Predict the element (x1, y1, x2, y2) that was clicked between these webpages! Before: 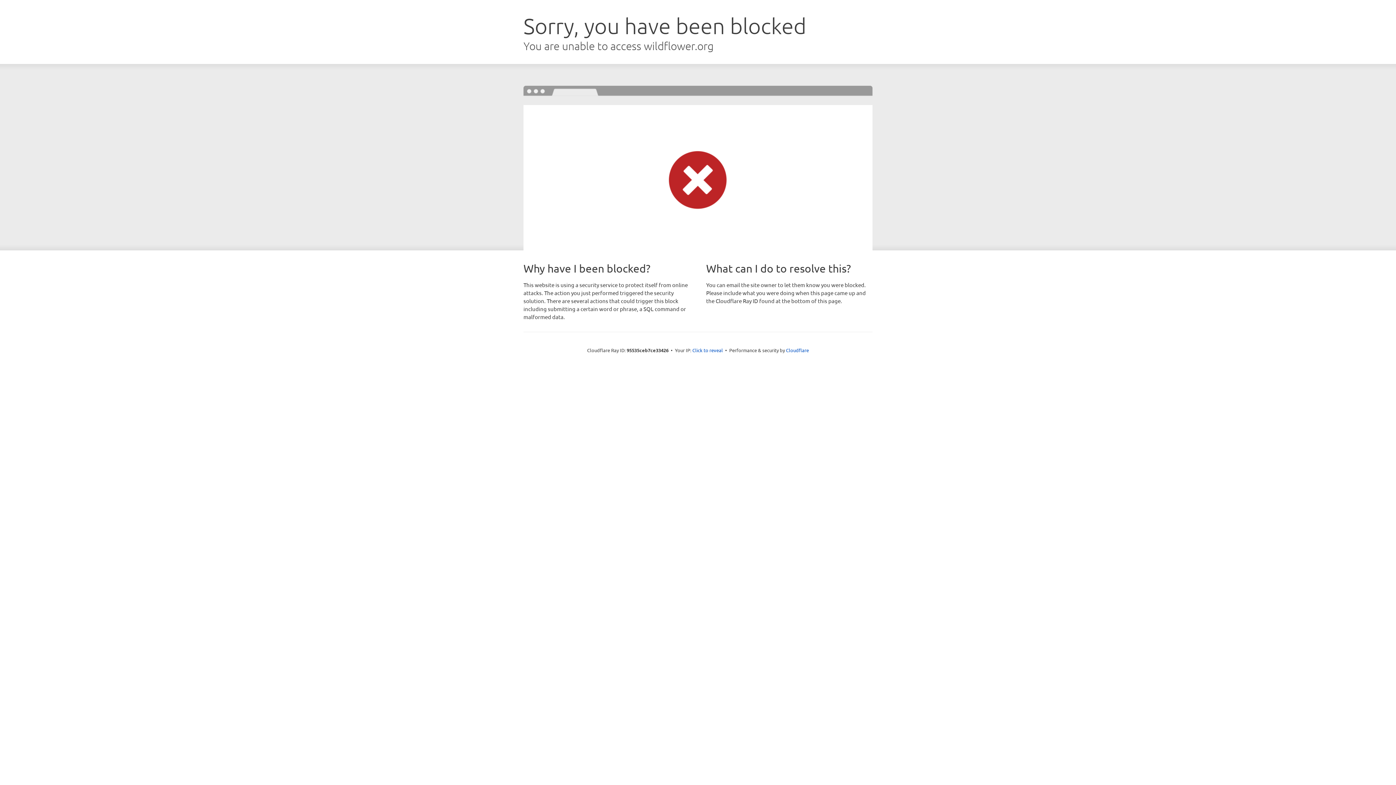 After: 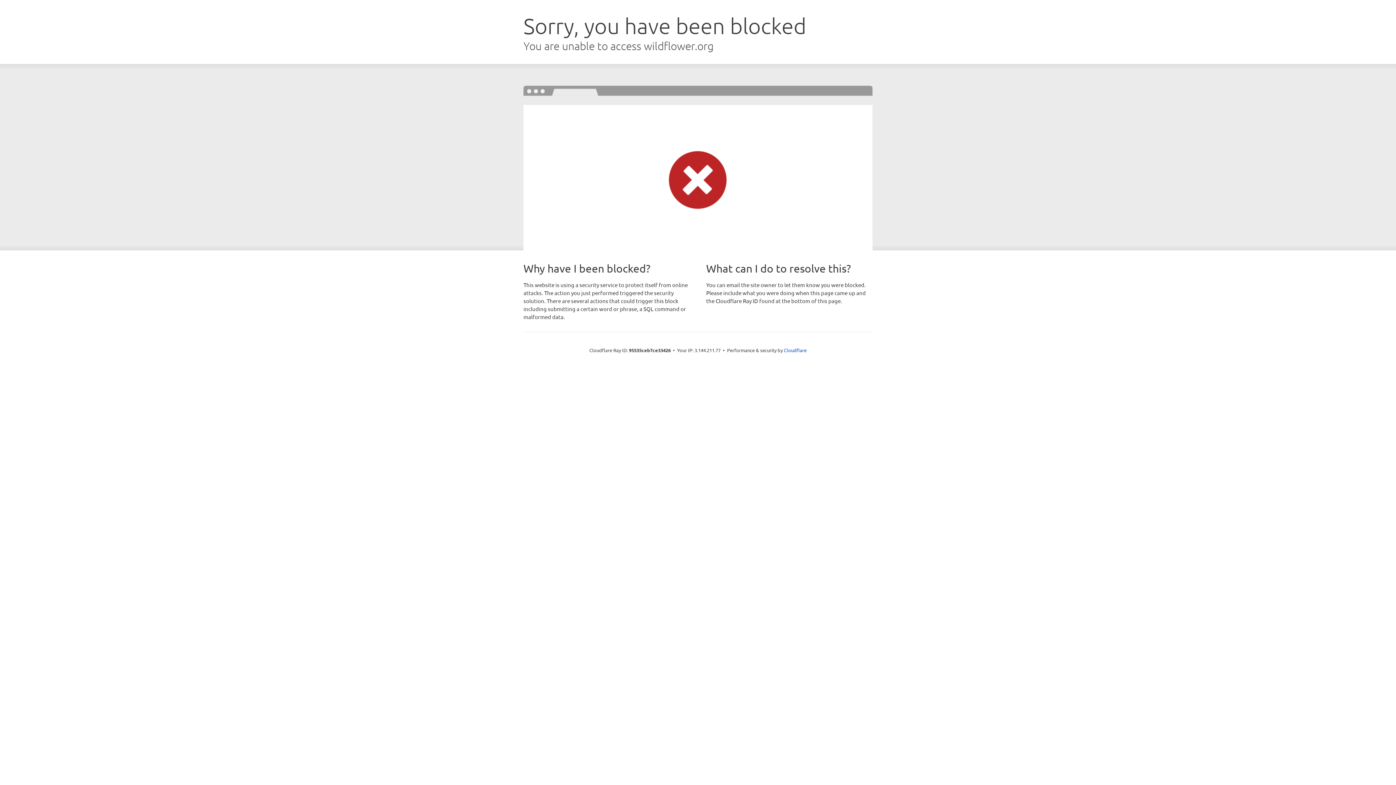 Action: label: Click to reveal bbox: (692, 346, 723, 353)